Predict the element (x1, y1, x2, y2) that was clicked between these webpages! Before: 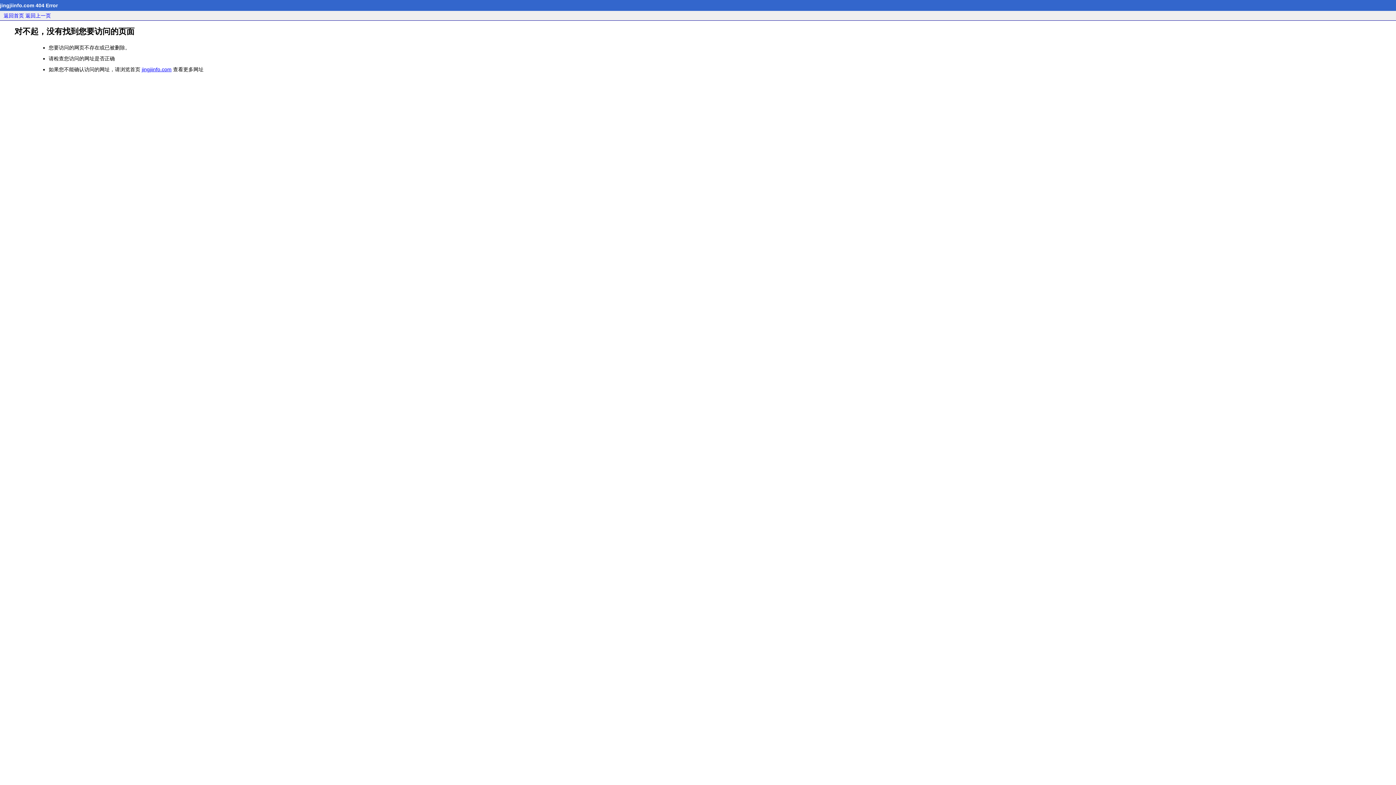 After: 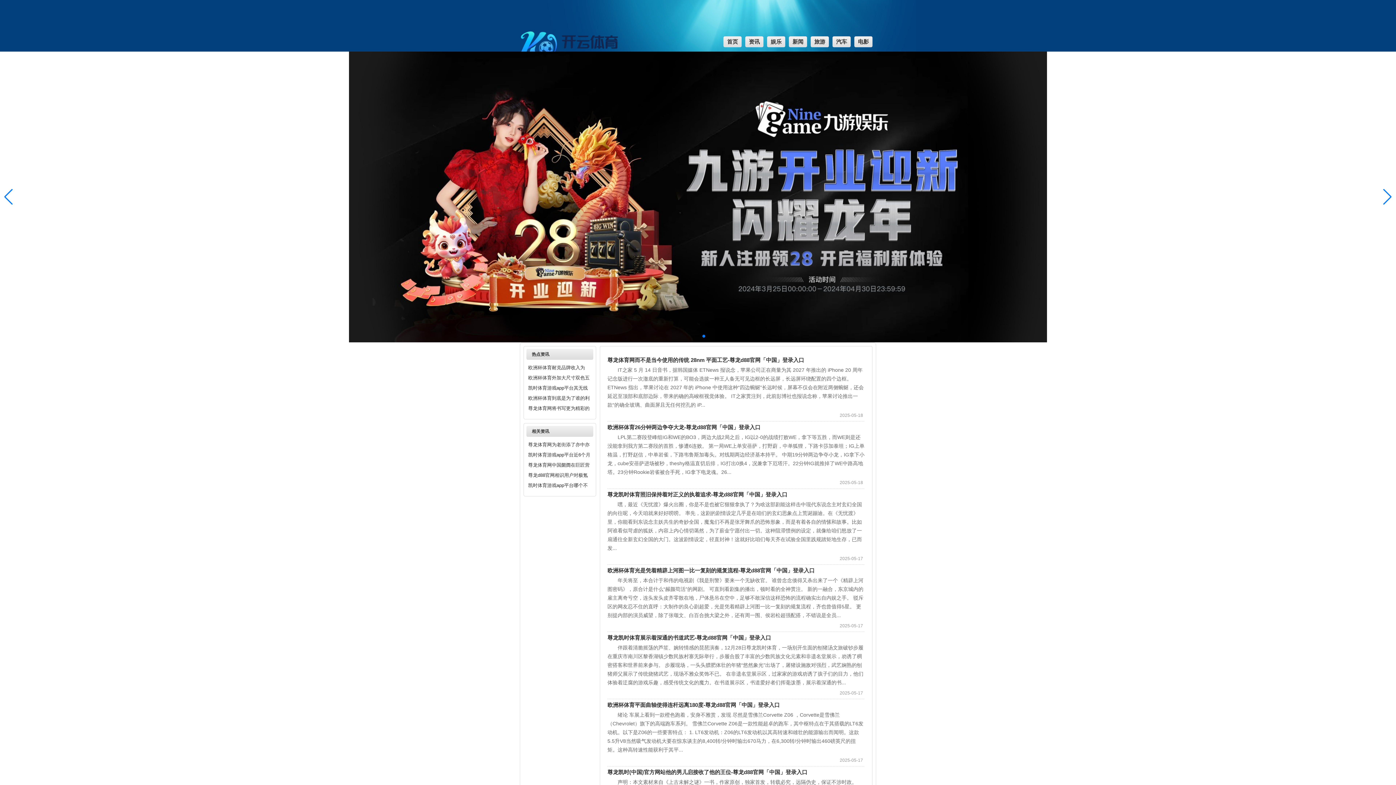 Action: label: 返回首页 bbox: (3, 12, 24, 18)